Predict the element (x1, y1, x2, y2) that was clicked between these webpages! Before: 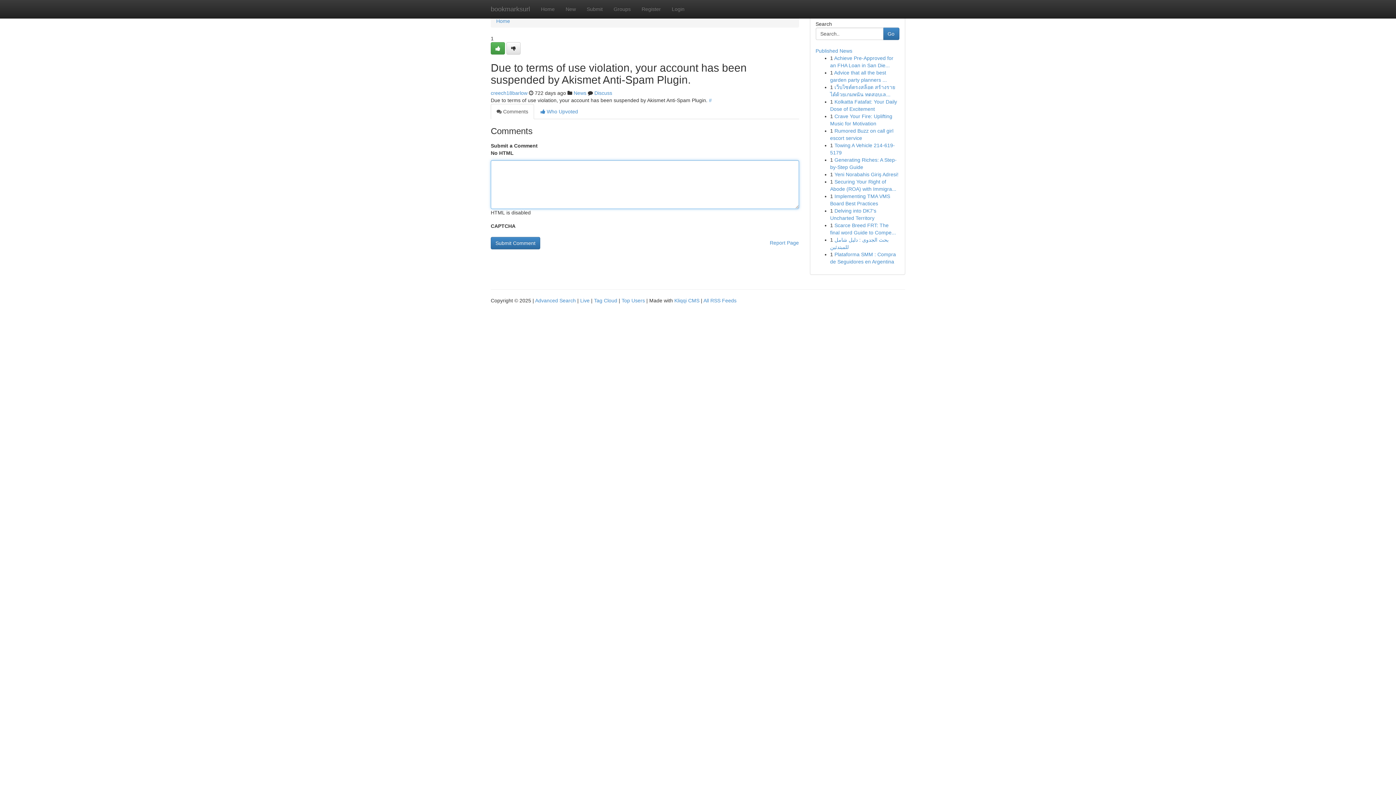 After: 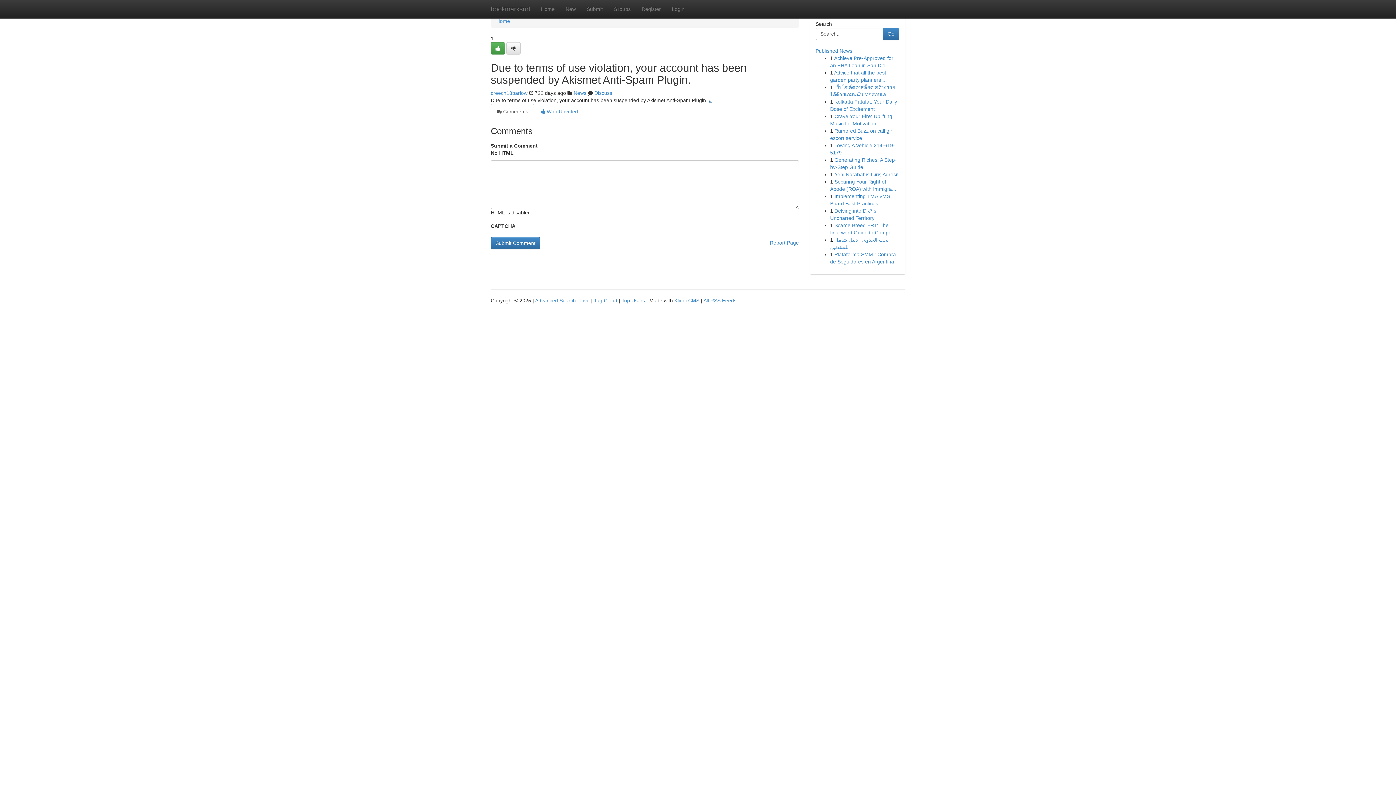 Action: bbox: (709, 97, 712, 103) label: #